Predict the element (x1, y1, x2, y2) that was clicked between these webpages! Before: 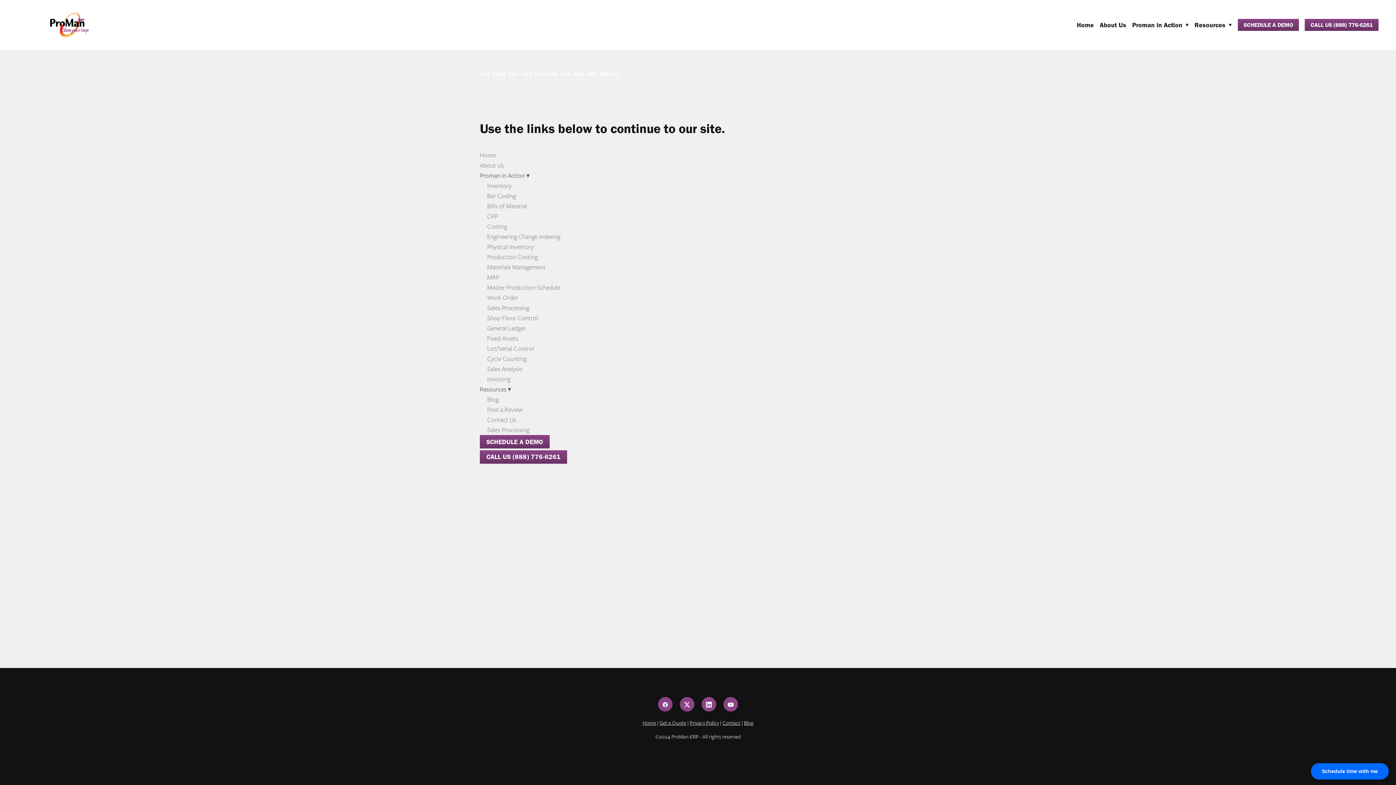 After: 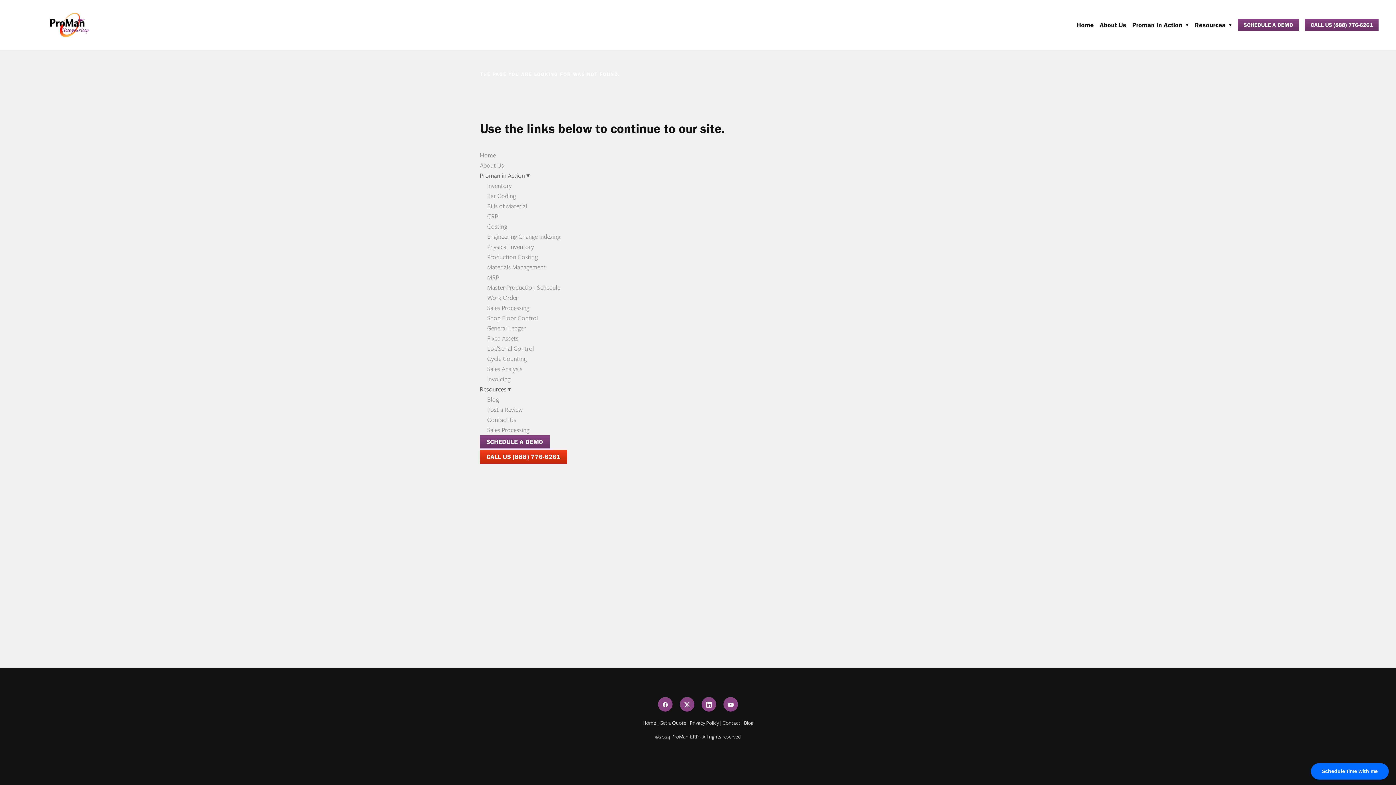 Action: bbox: (480, 450, 567, 463) label: CALL US (888) 776-6261